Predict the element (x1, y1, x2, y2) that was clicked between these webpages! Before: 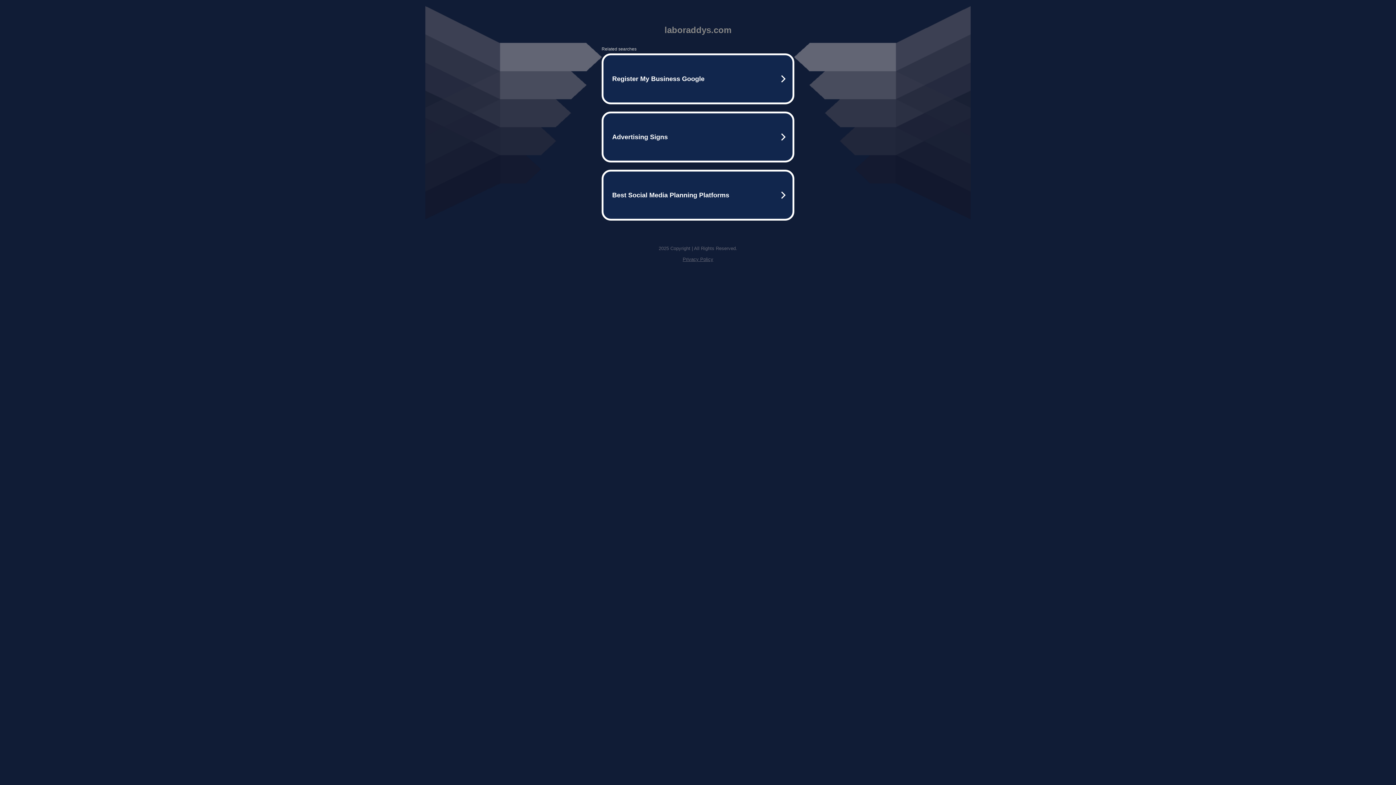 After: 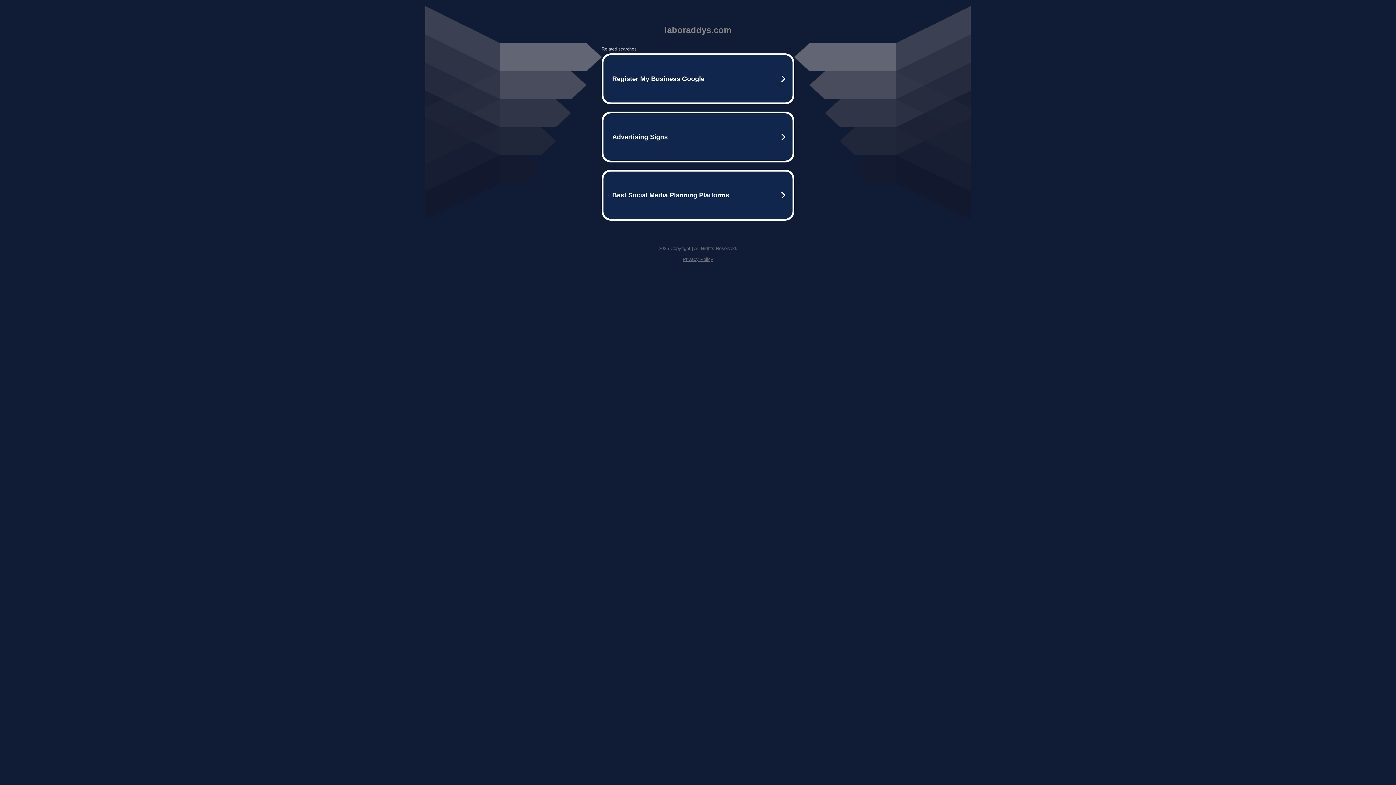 Action: label: Privacy Policy bbox: (682, 256, 713, 262)